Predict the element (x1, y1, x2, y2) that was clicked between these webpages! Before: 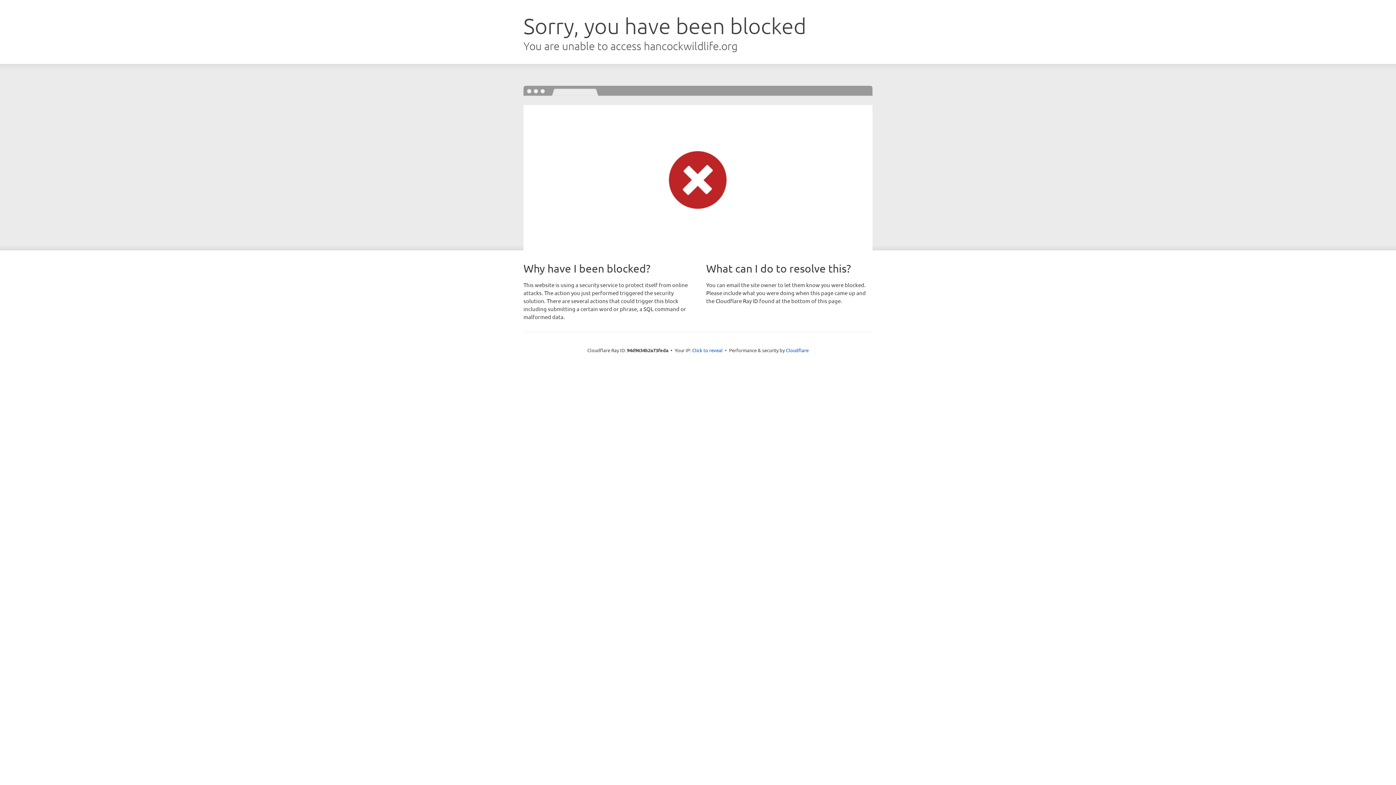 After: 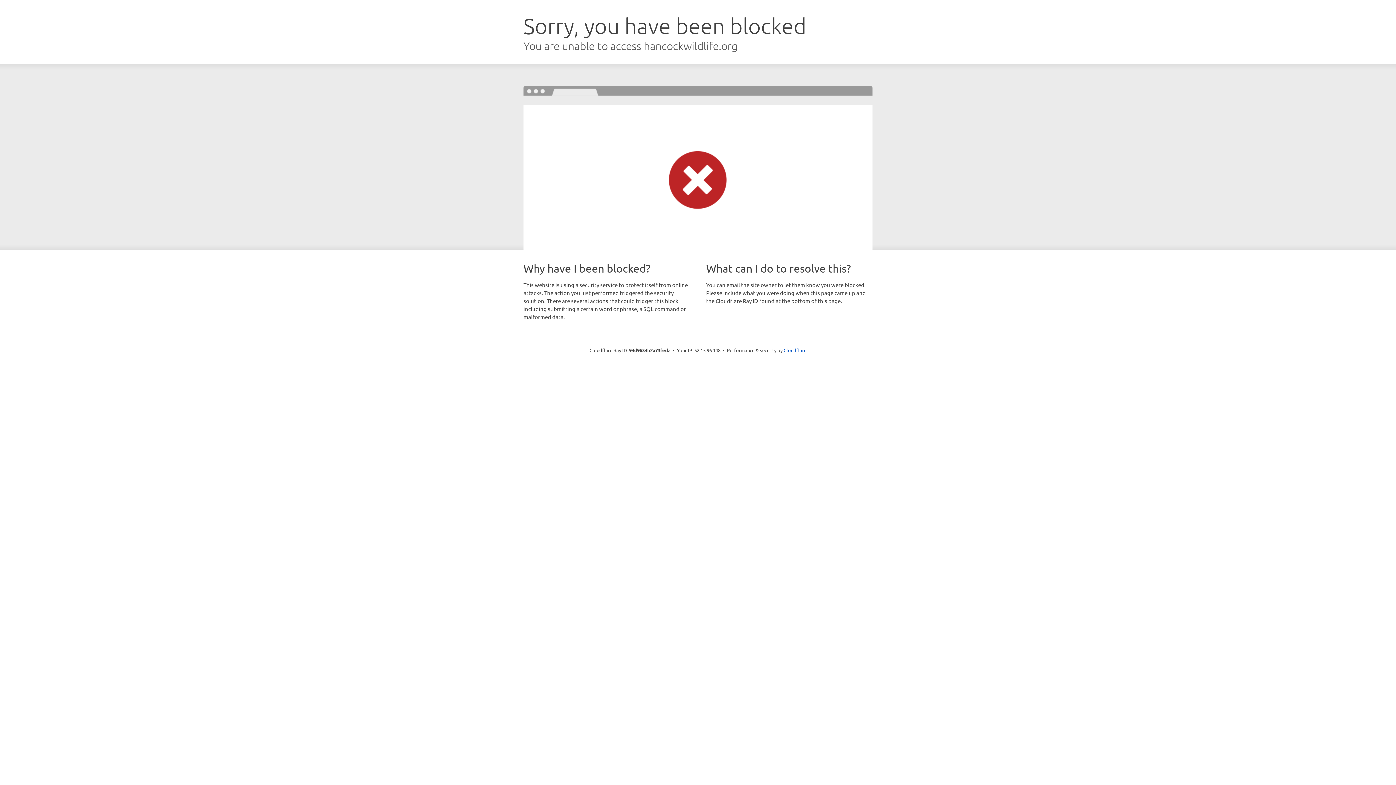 Action: label: Click to reveal bbox: (692, 346, 722, 353)